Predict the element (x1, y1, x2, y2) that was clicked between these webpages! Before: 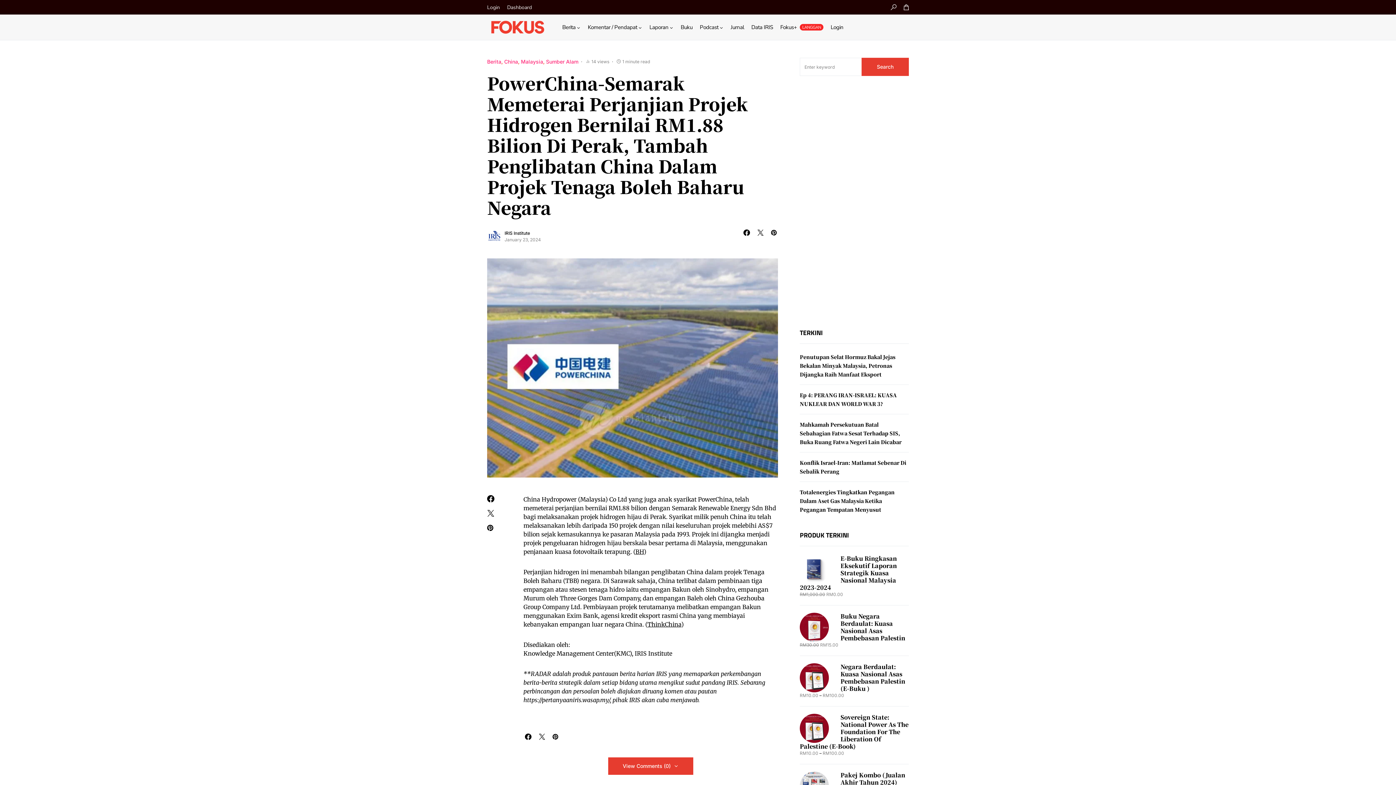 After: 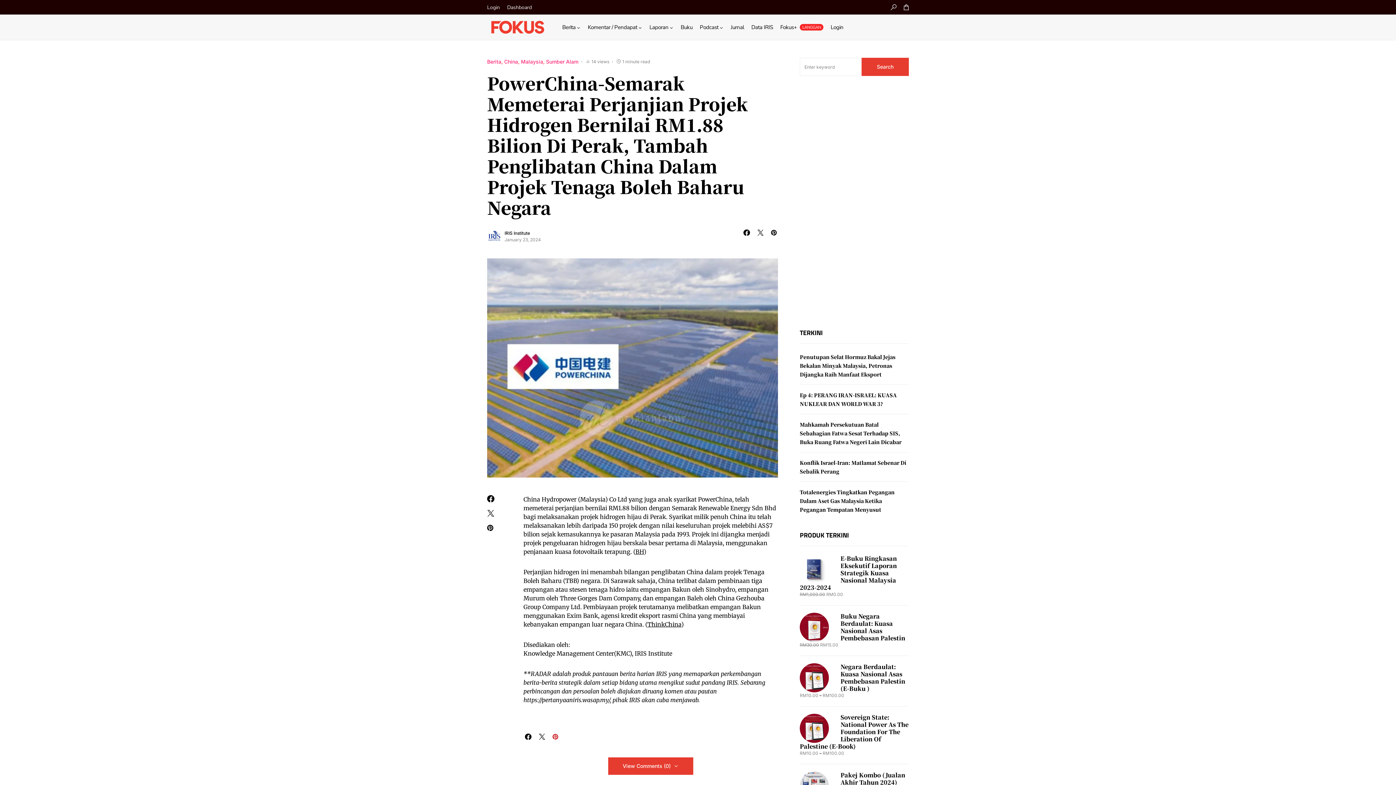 Action: bbox: (551, 733, 559, 740)